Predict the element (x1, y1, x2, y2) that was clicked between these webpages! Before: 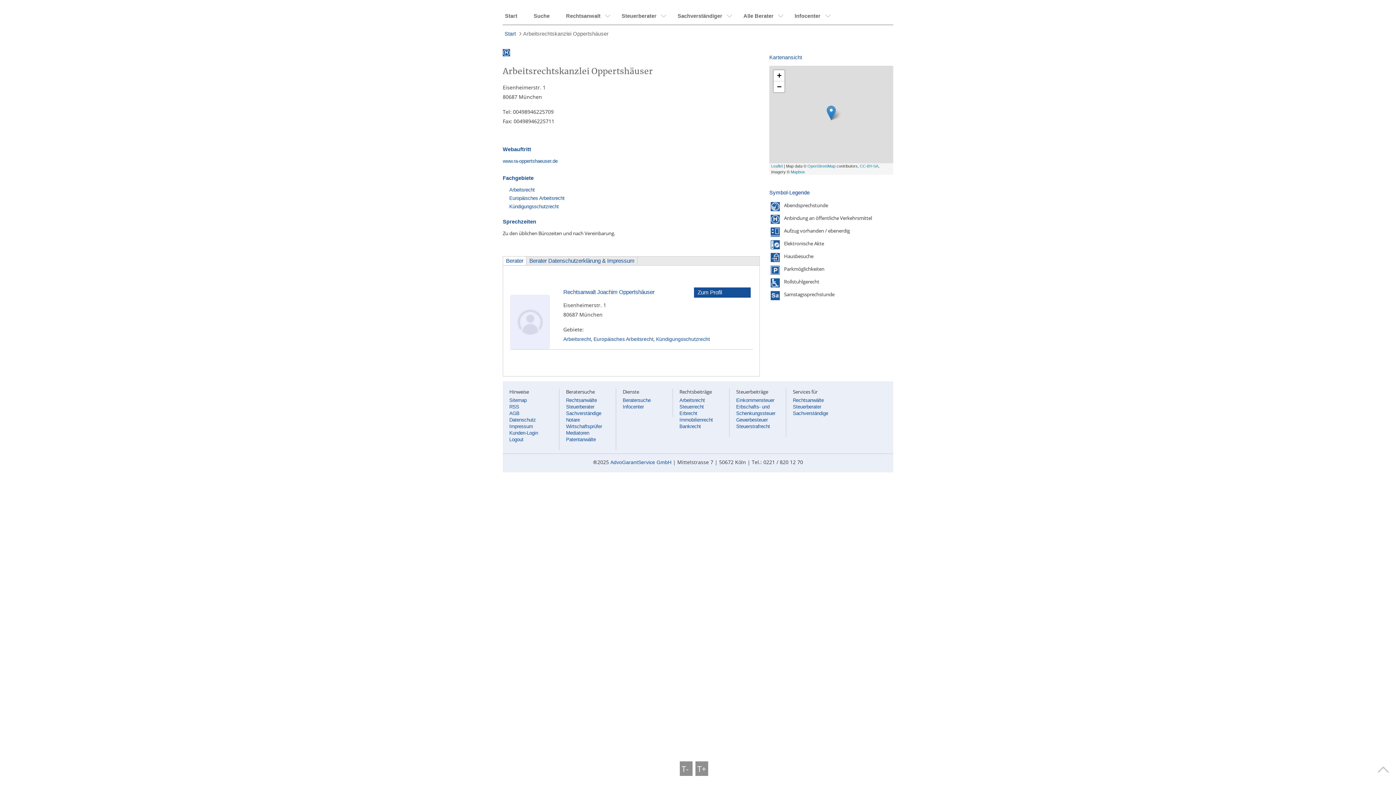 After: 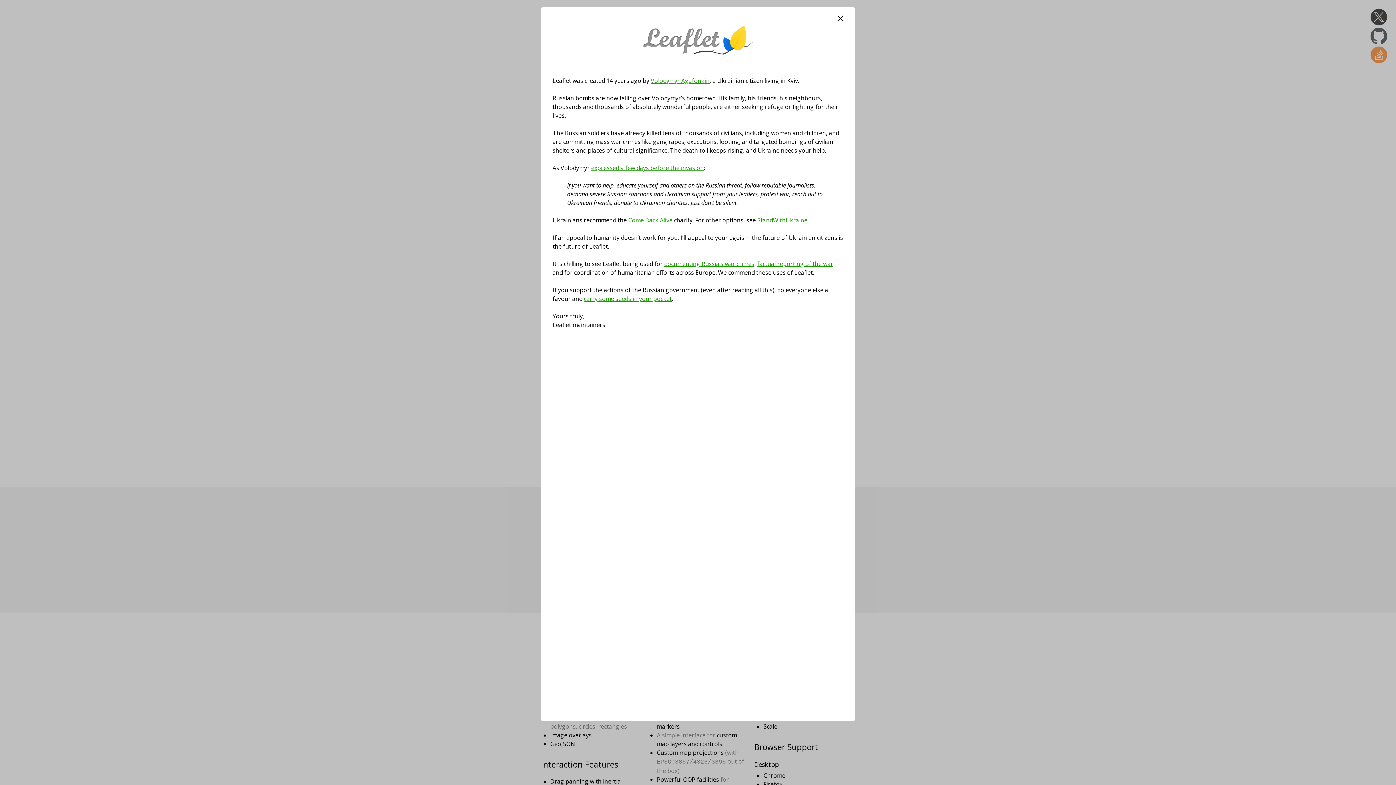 Action: label: Leaflet bbox: (771, 164, 783, 168)